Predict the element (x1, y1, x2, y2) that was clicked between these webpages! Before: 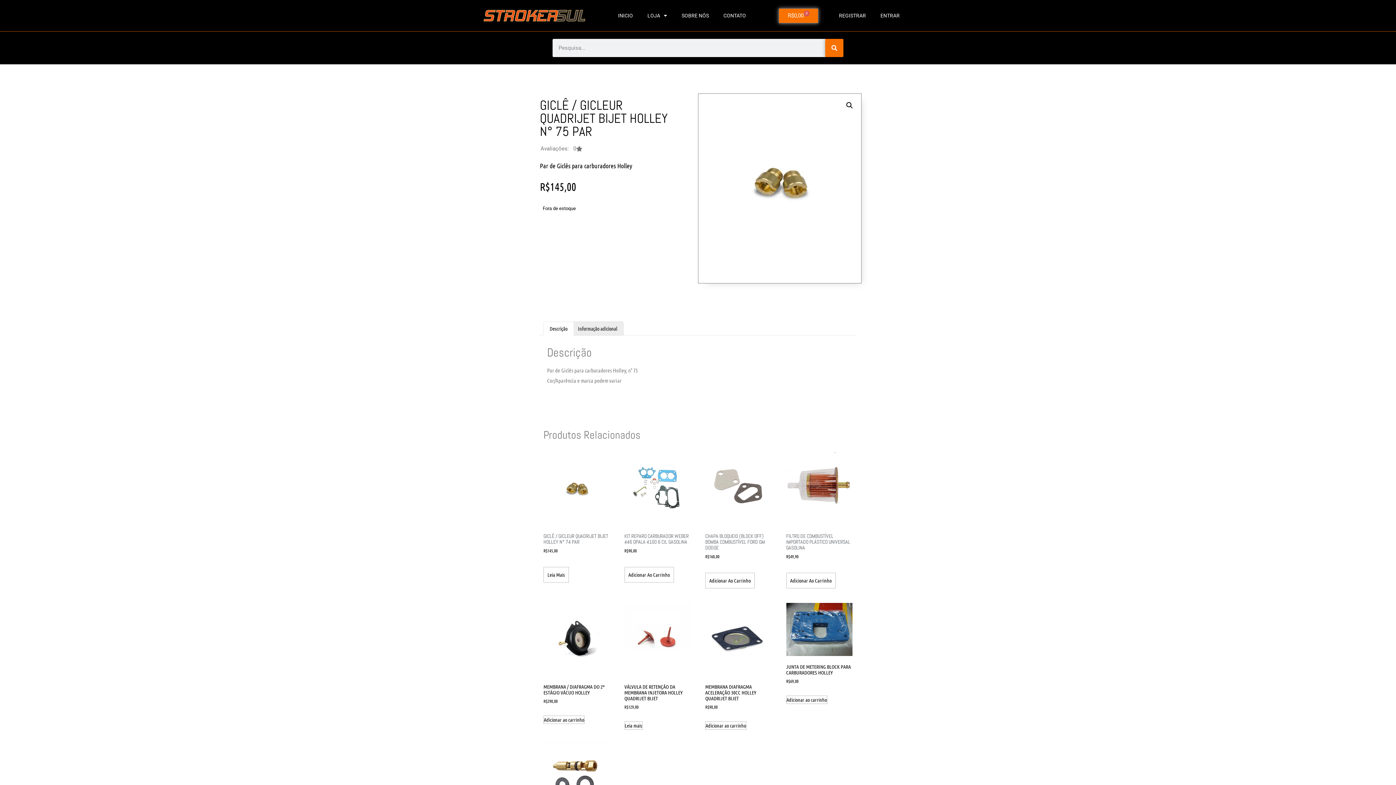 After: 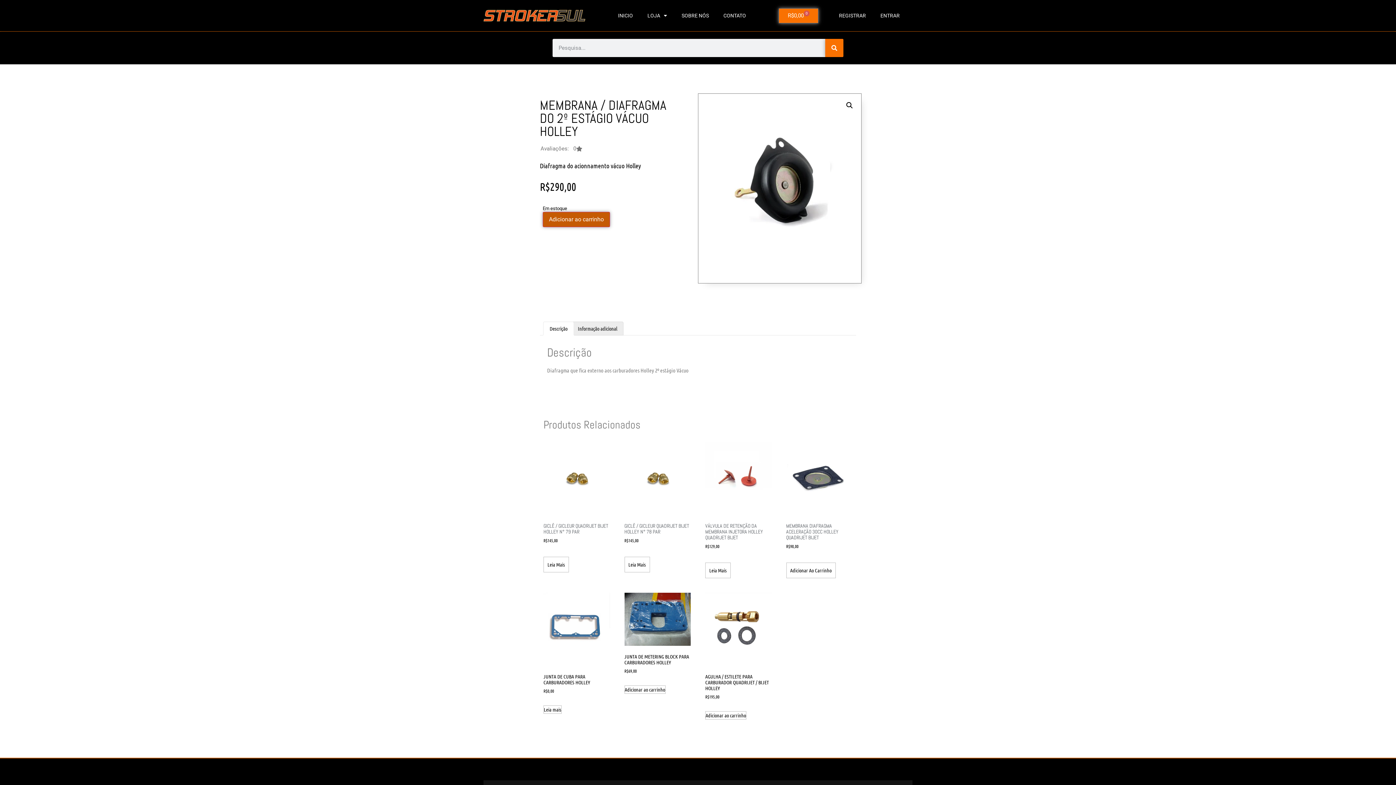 Action: bbox: (543, 603, 610, 704) label: MEMBRANA / DIAFRAGMA DO 2º ESTÁGIO VÁCUO HOLLEY
R$290,00